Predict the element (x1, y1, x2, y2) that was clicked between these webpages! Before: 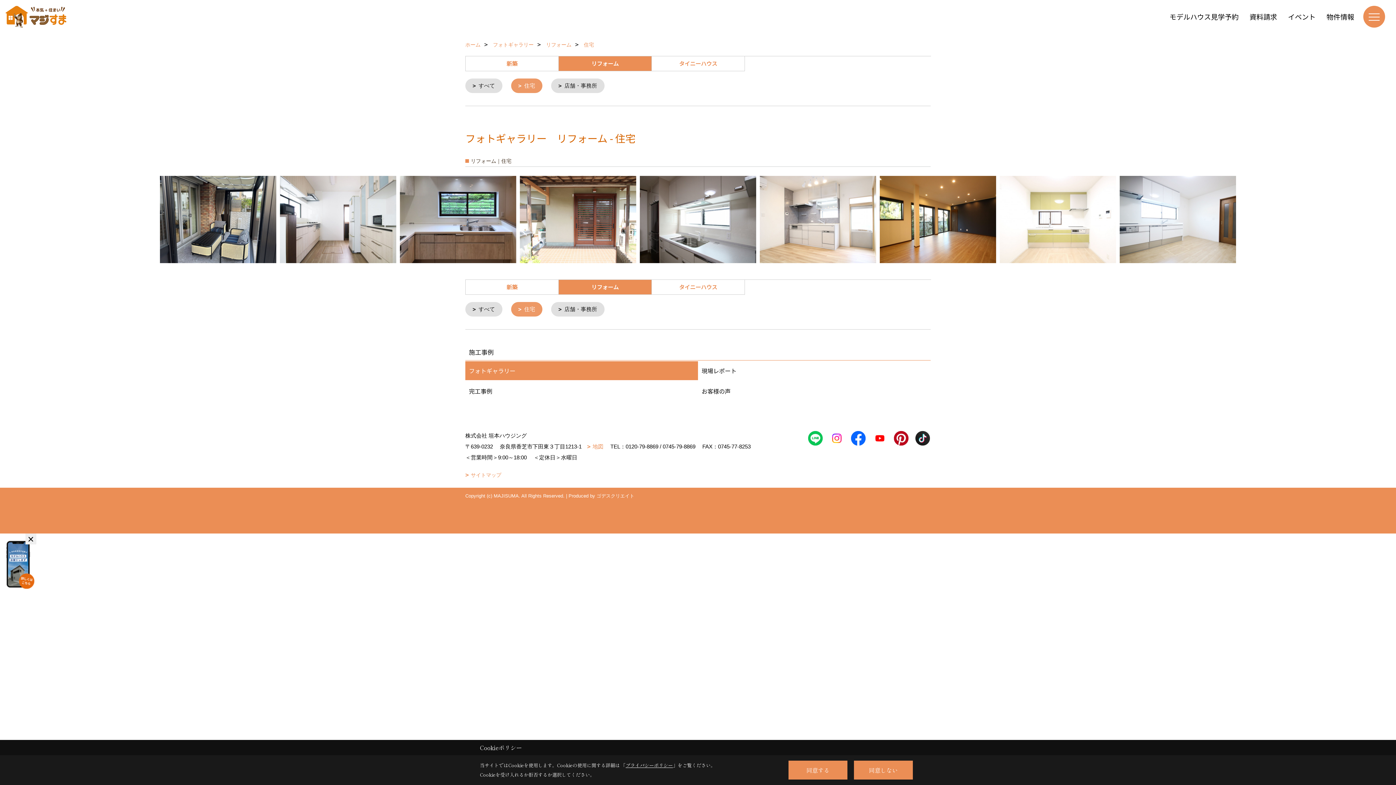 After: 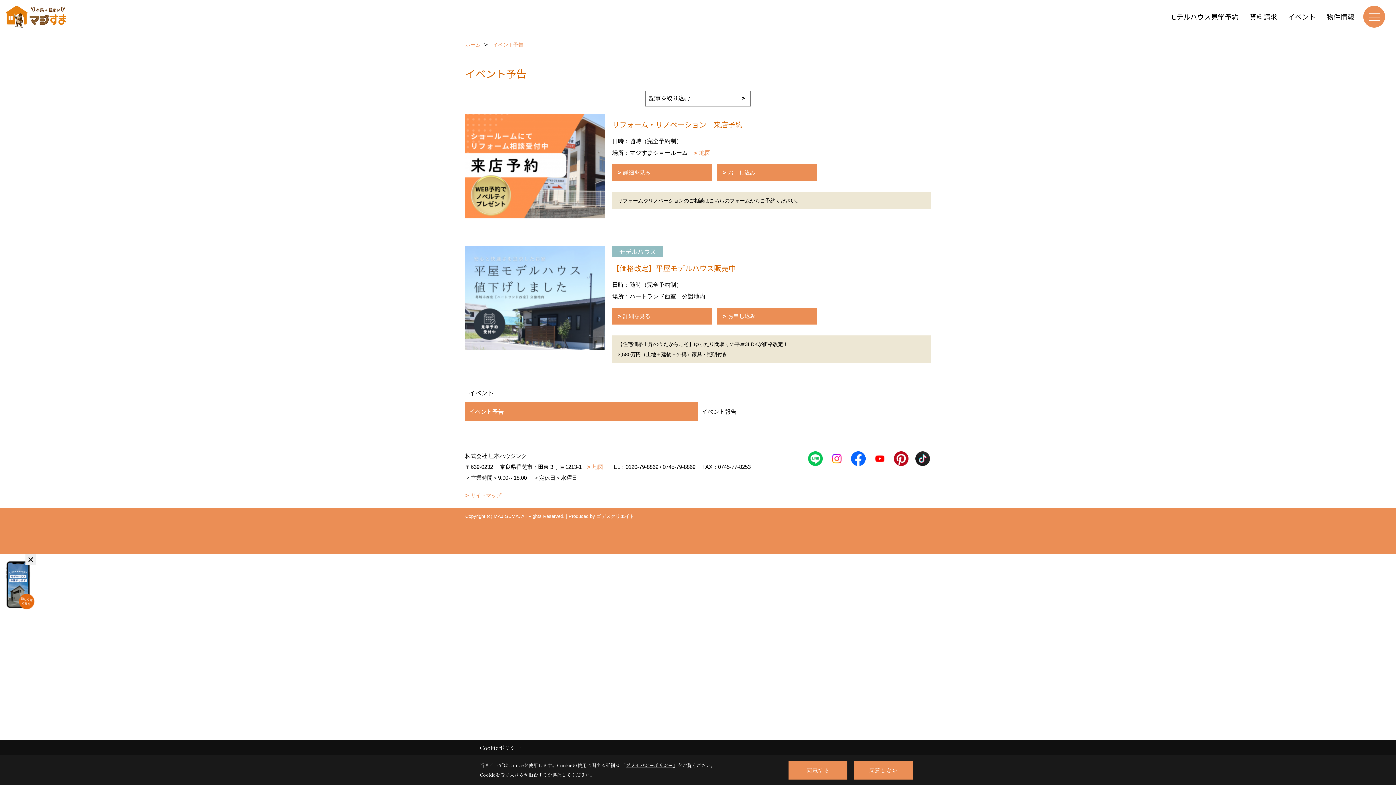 Action: label: イベント bbox: (1282, 9, 1321, 24)